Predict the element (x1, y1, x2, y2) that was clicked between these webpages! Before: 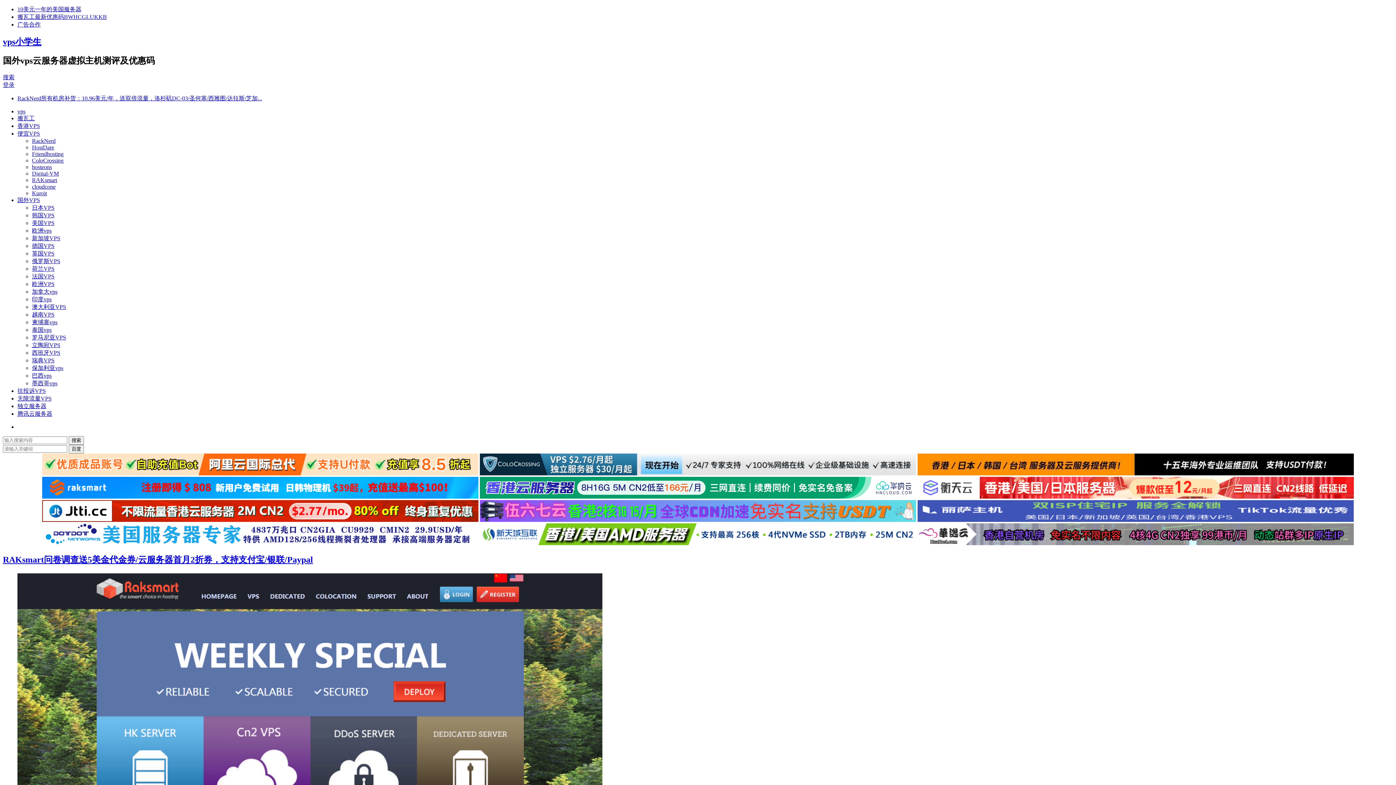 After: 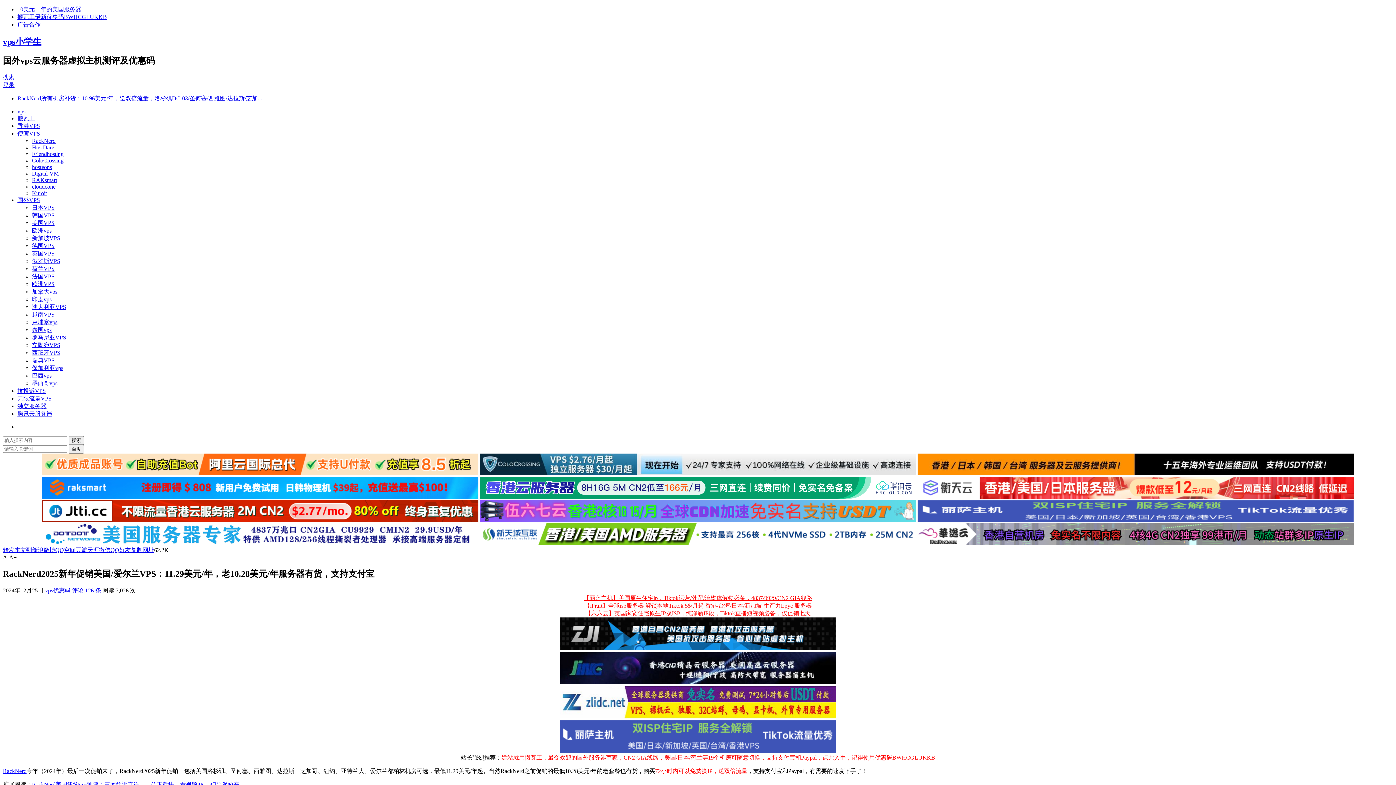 Action: bbox: (17, 6, 81, 12) label: 10美元一年的美国服务器